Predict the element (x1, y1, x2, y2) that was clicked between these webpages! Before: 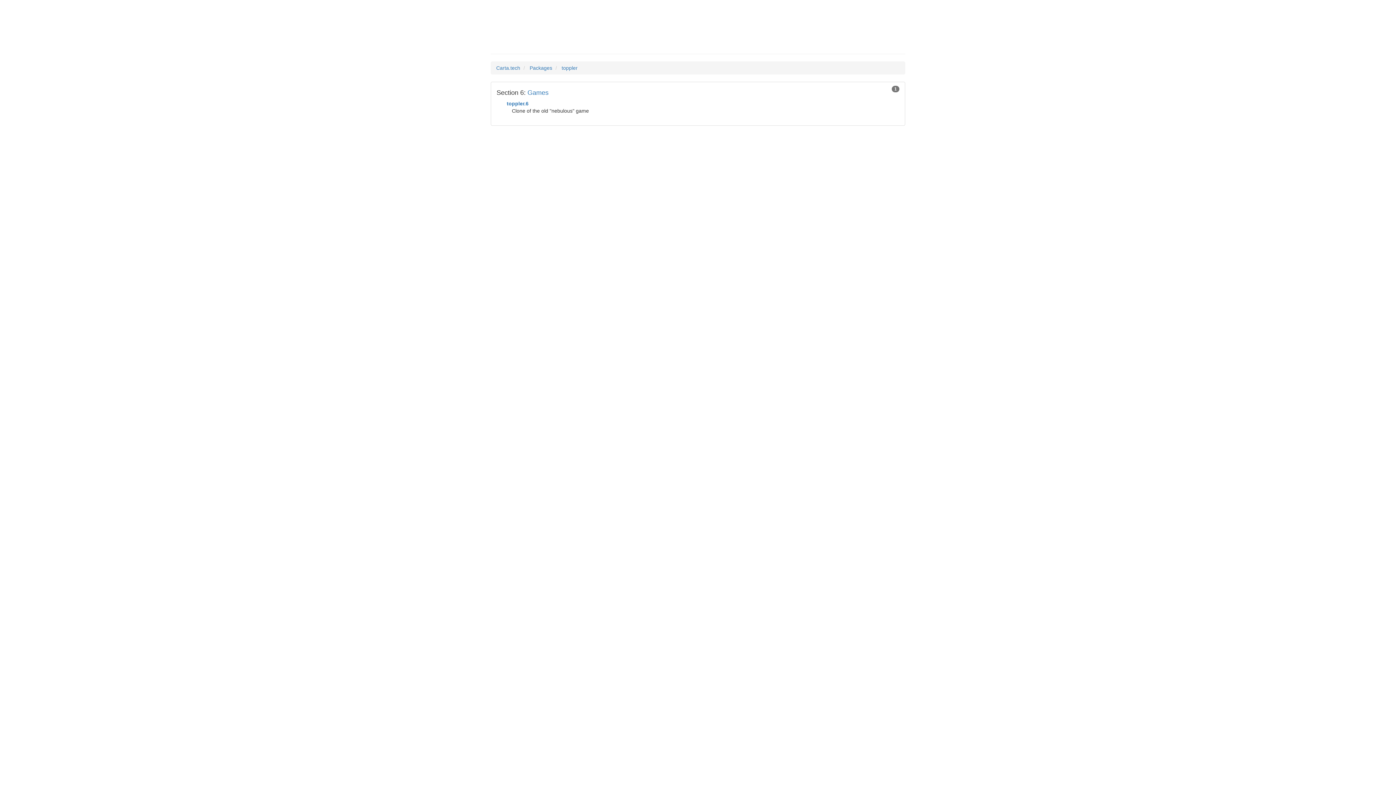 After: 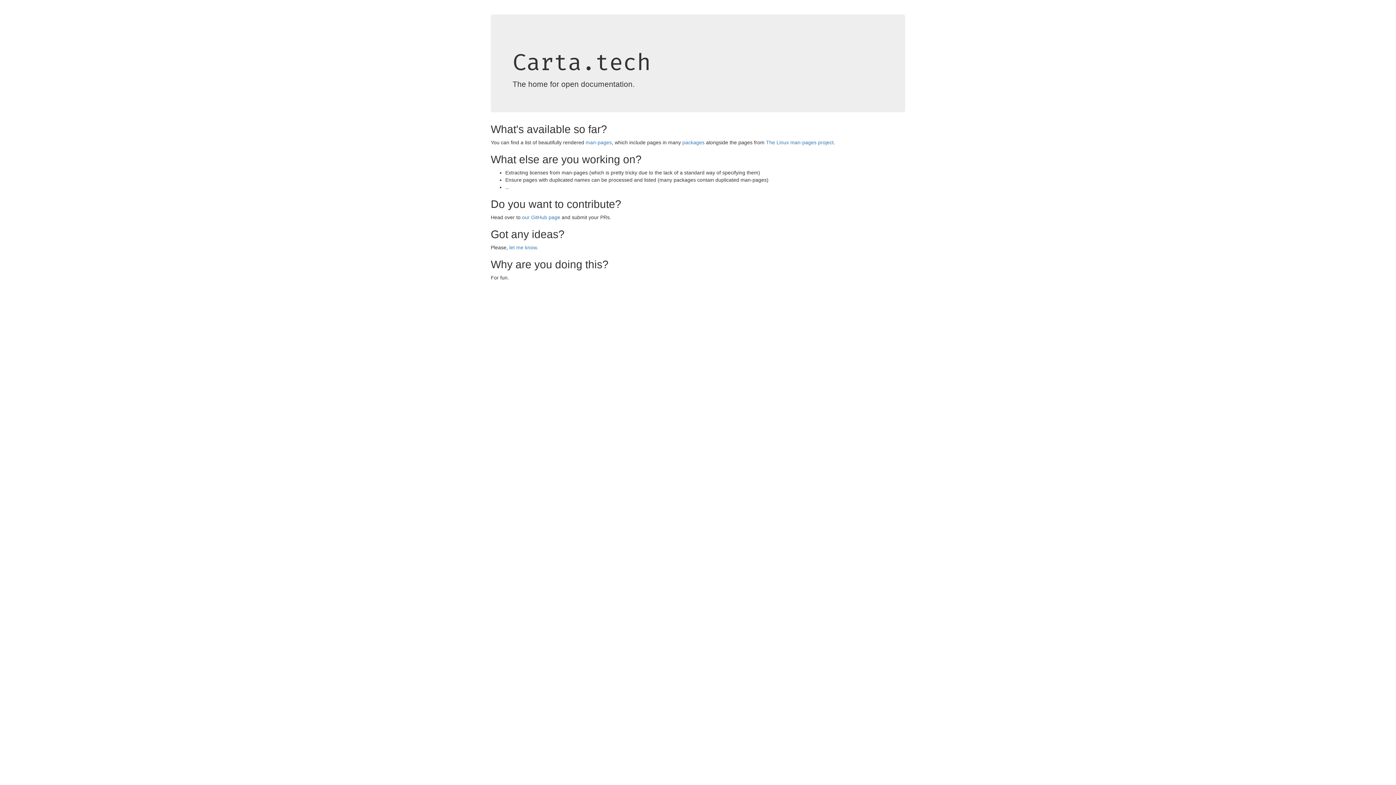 Action: label: Carta.tech bbox: (496, 65, 520, 70)